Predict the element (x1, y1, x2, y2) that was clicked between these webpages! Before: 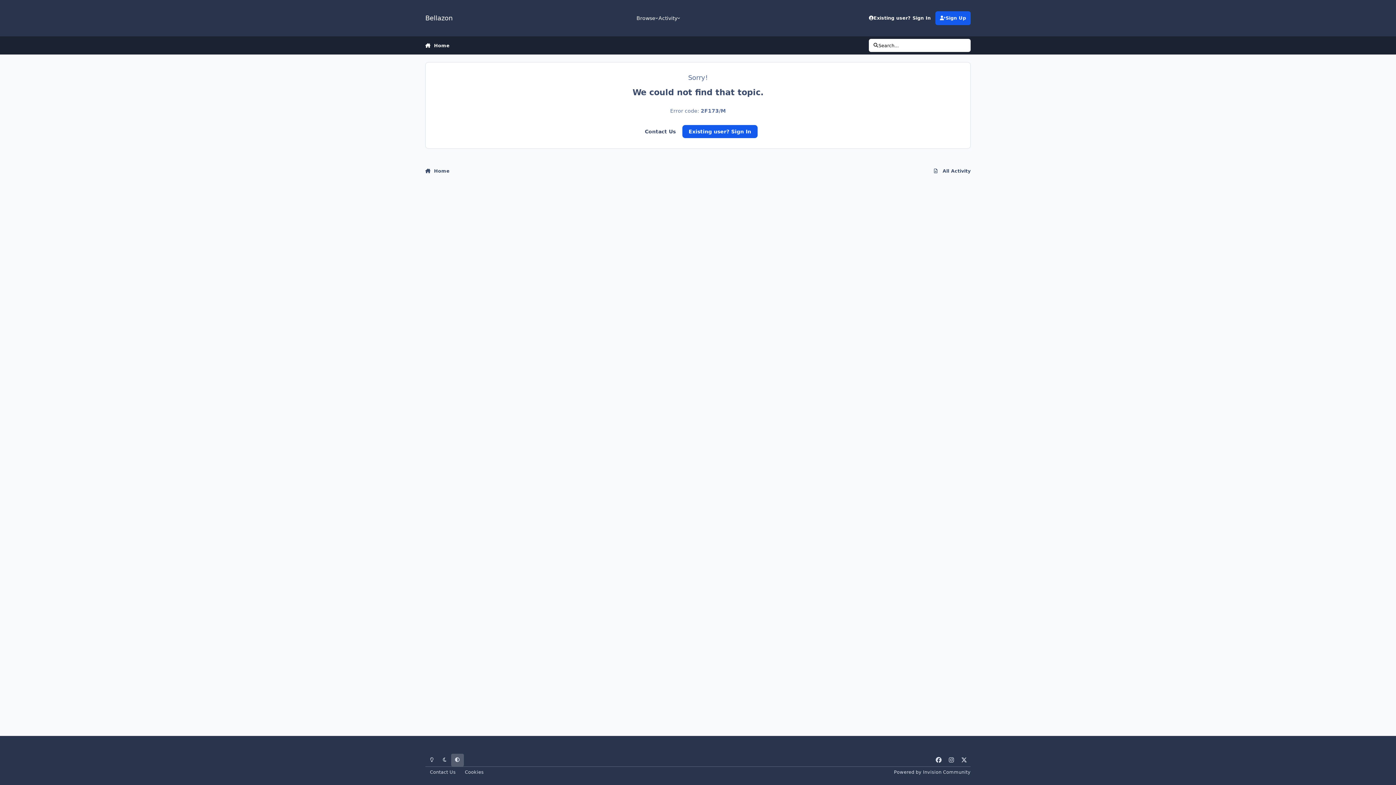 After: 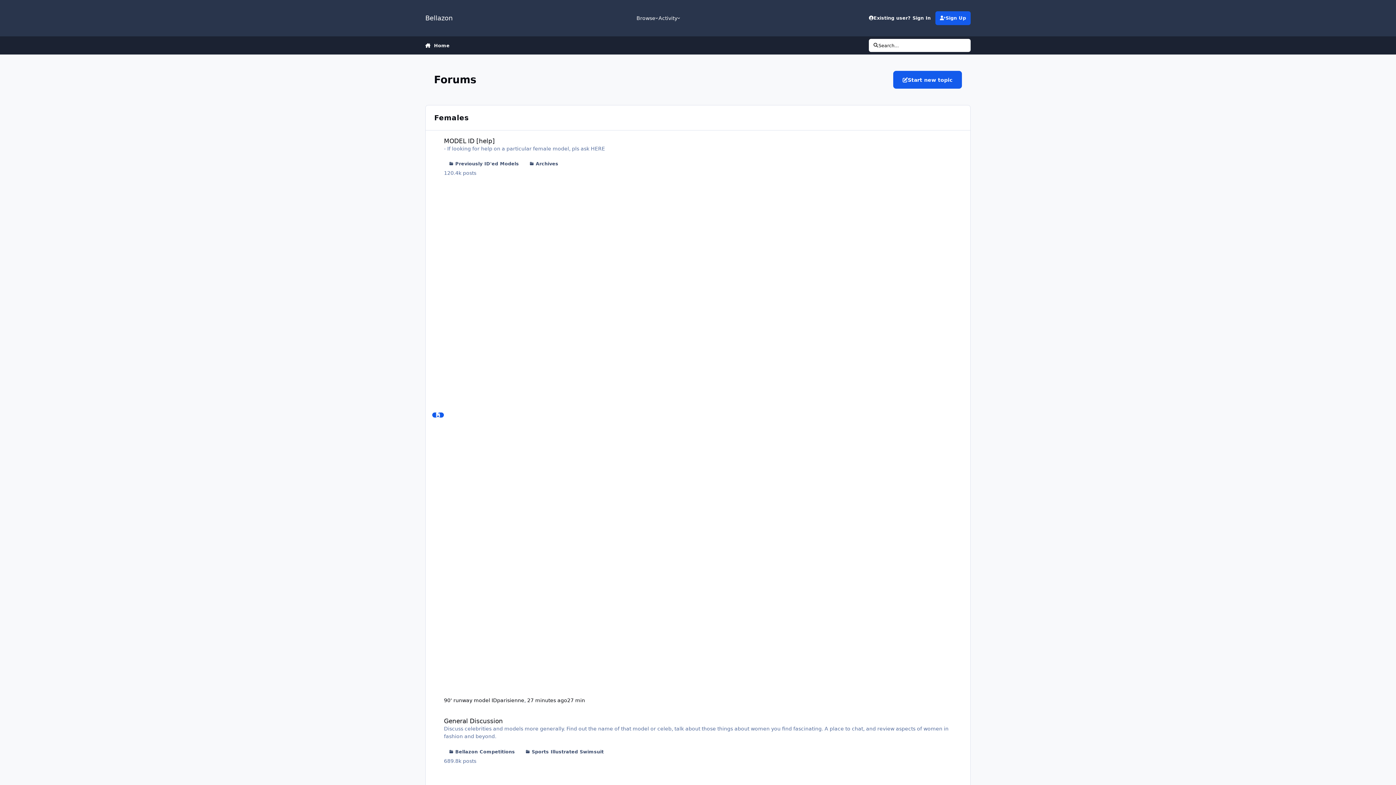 Action: label:  Home bbox: (425, 38, 449, 52)